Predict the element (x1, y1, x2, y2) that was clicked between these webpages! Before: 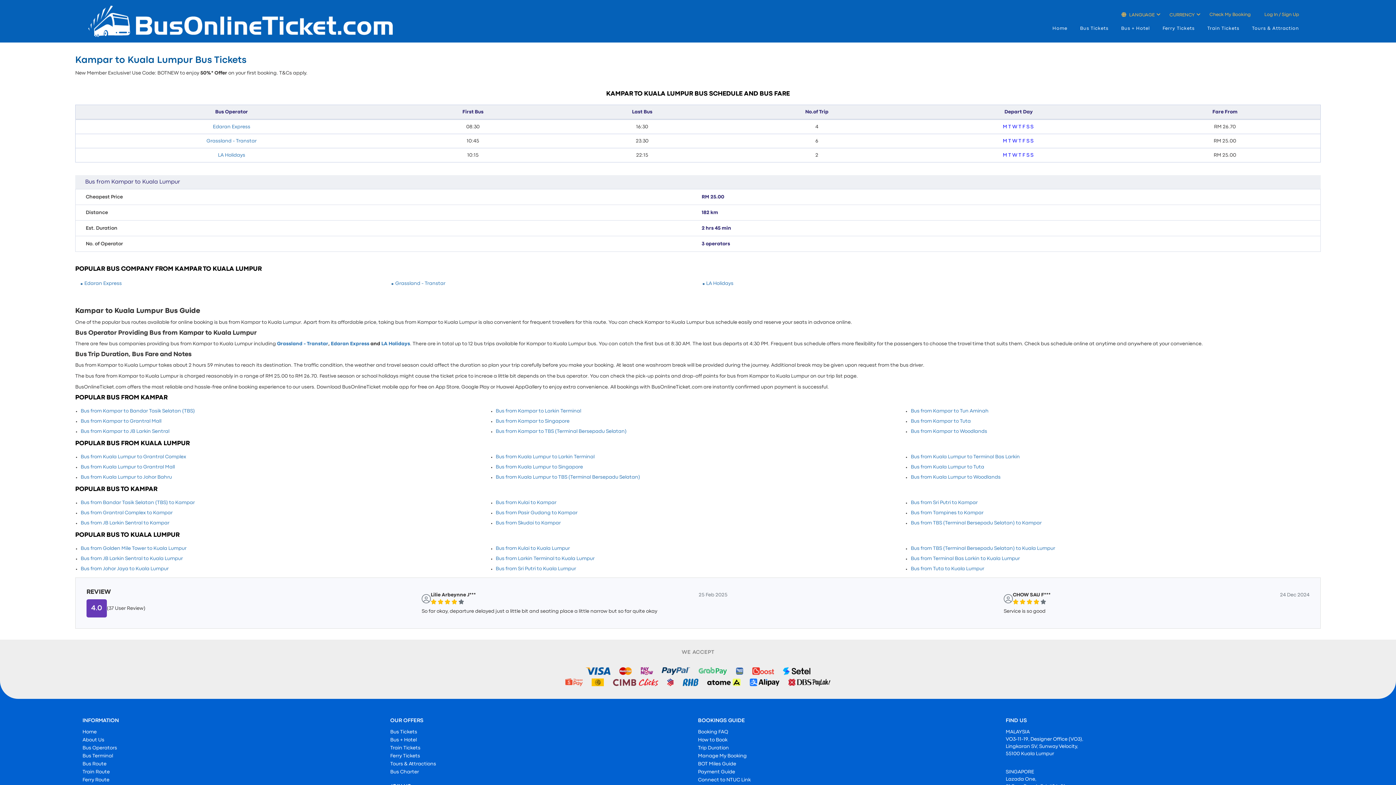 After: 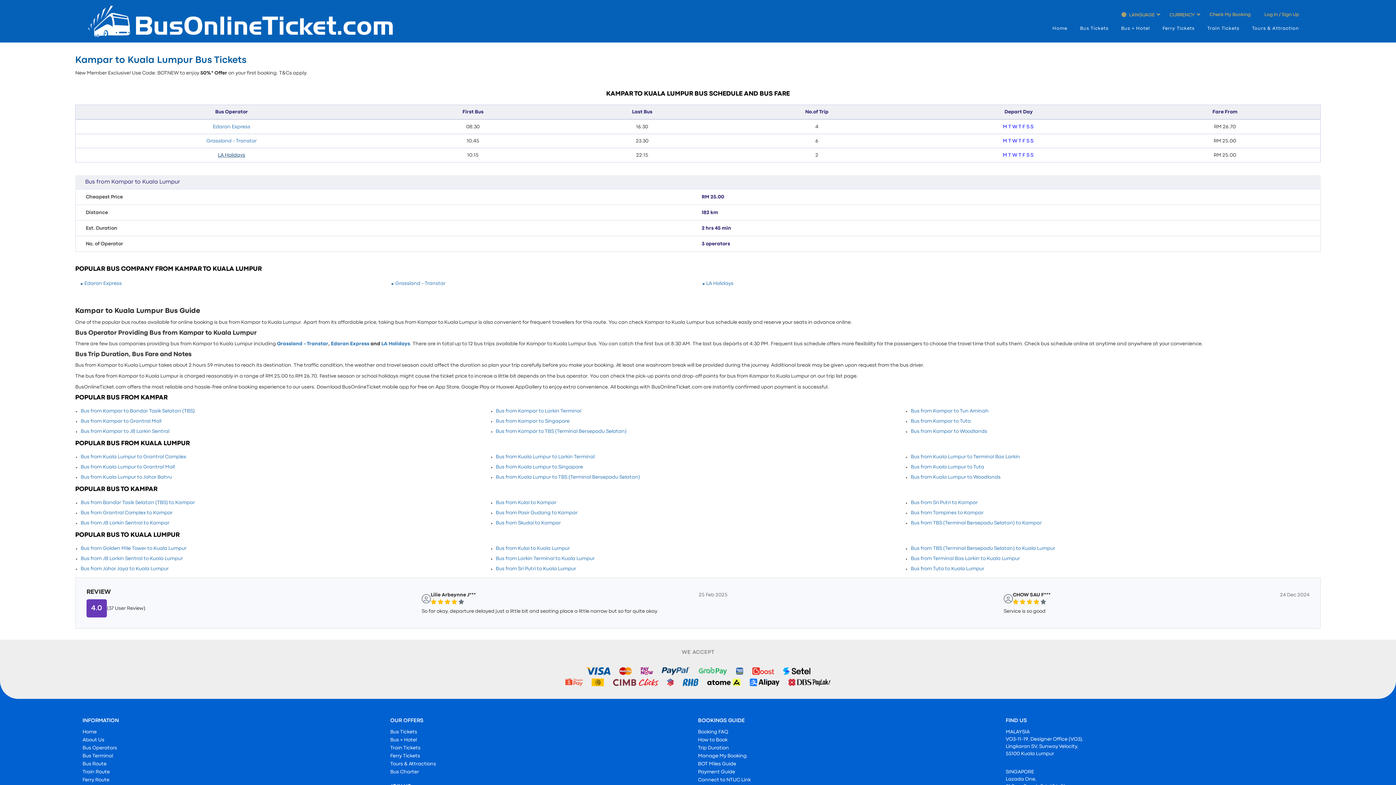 Action: bbox: (218, 153, 245, 157) label: LA Holidays